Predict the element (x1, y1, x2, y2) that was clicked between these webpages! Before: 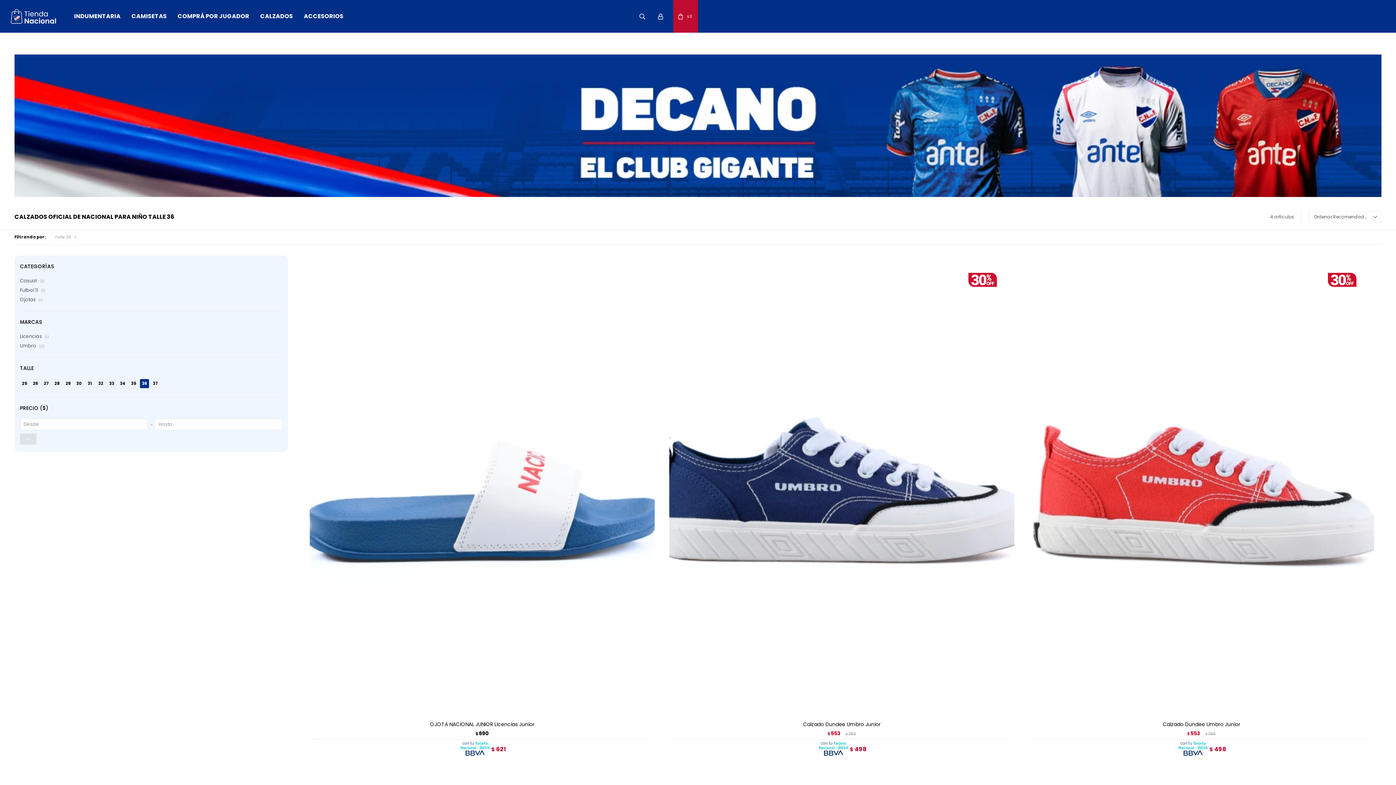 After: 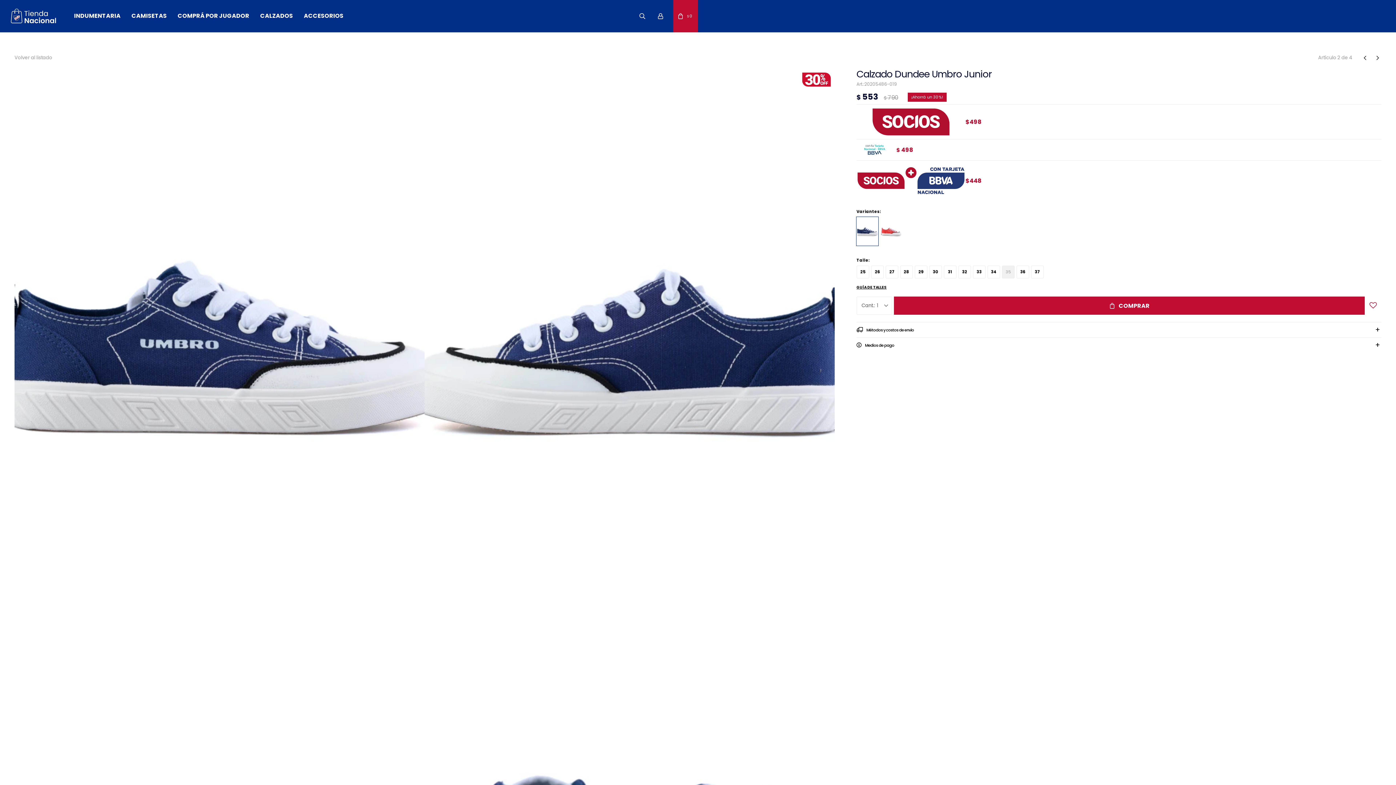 Action: bbox: (669, 255, 1014, 715)